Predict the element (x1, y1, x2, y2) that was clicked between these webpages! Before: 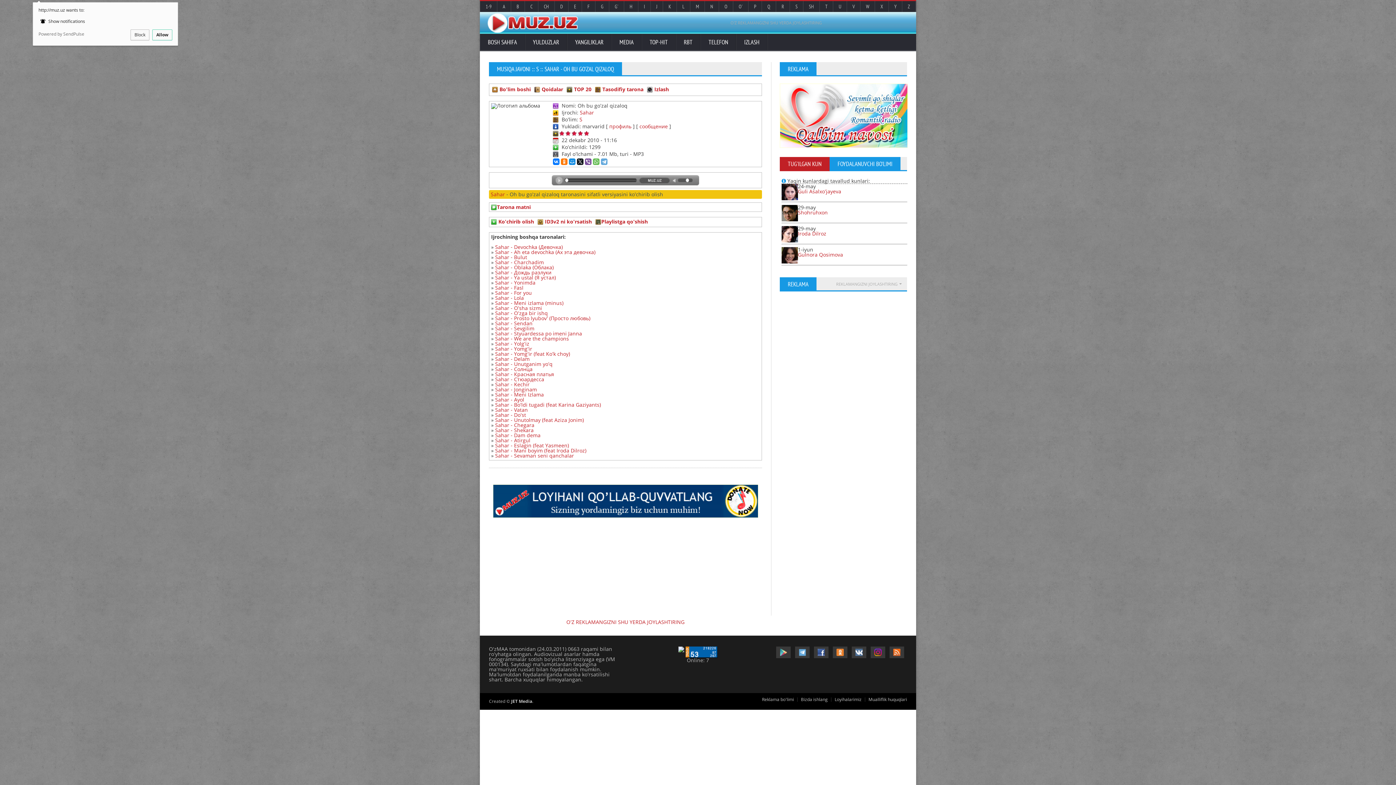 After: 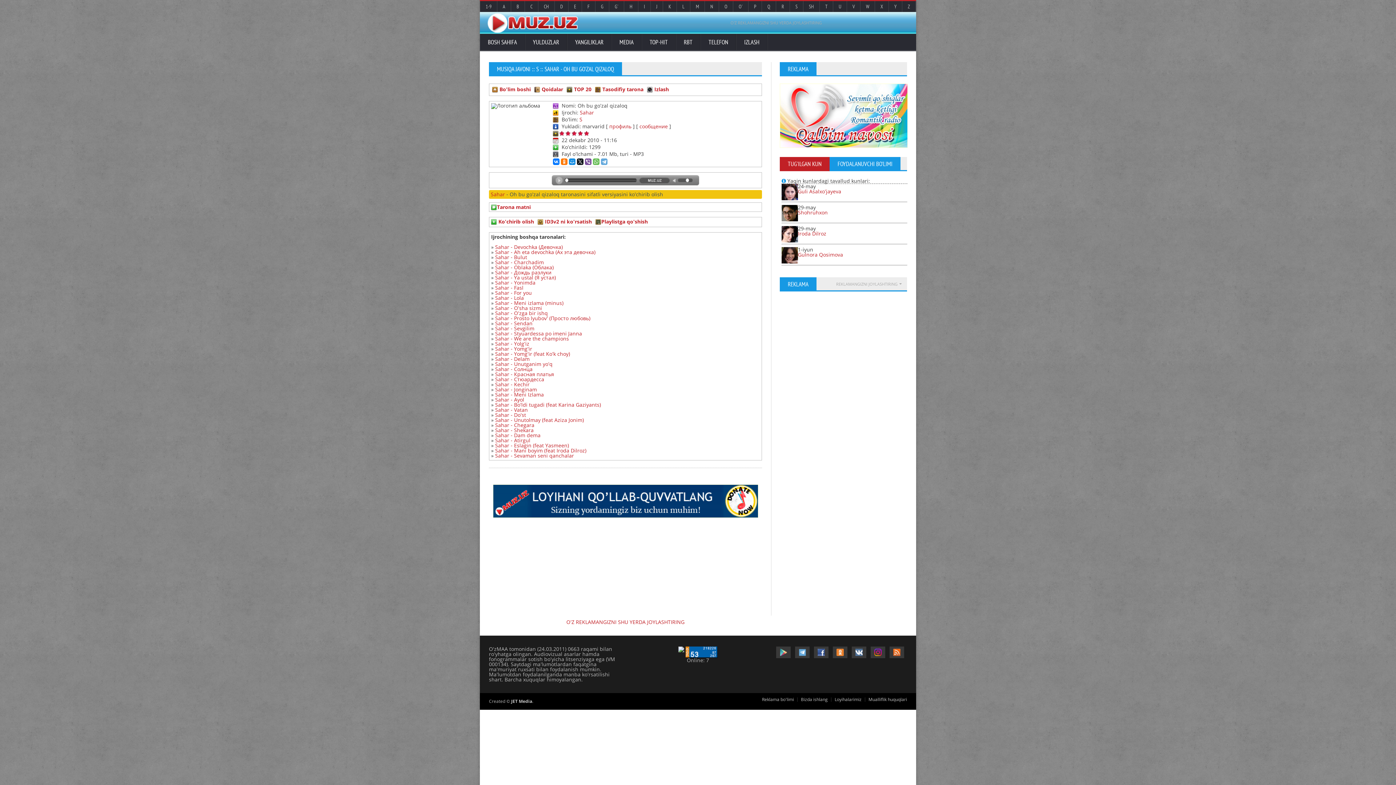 Action: label: Allow bbox: (152, 29, 172, 40)